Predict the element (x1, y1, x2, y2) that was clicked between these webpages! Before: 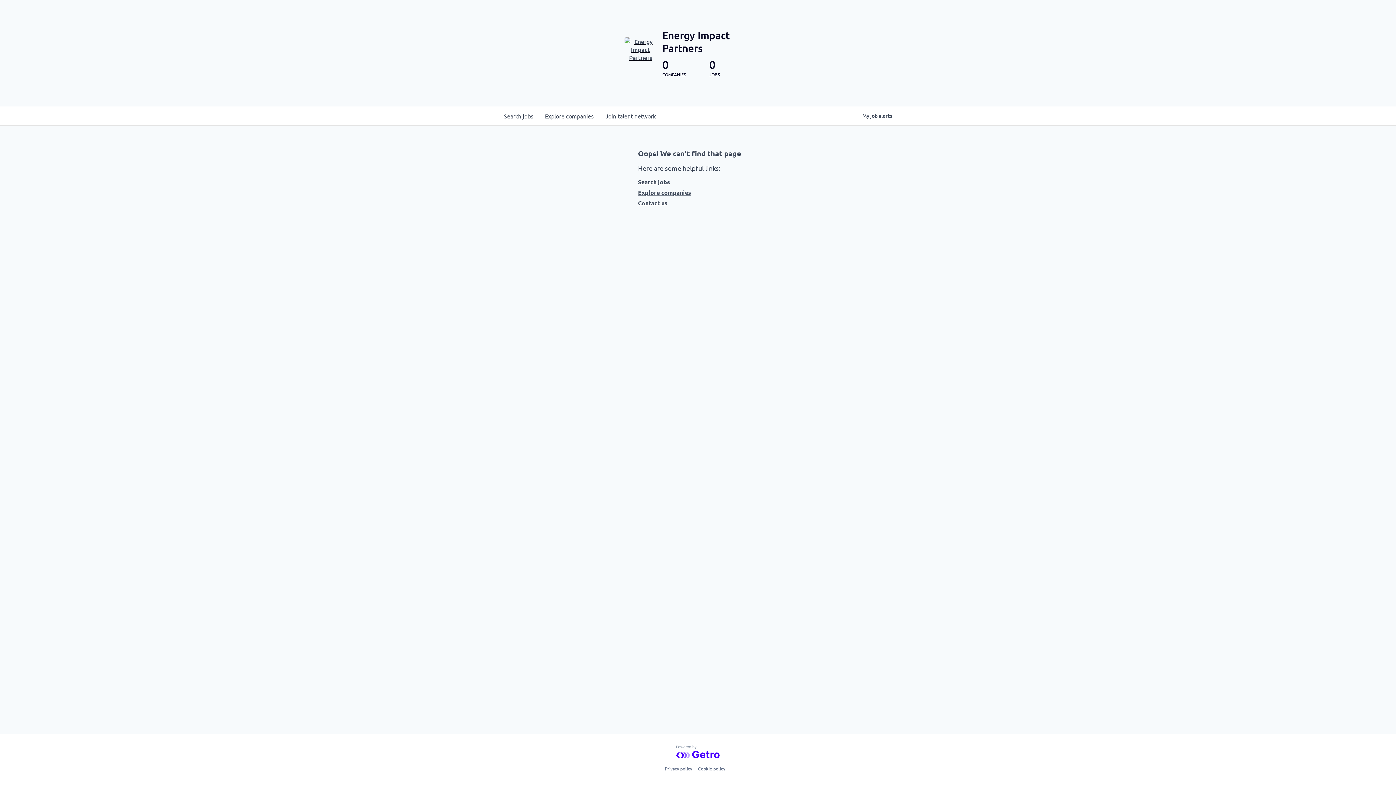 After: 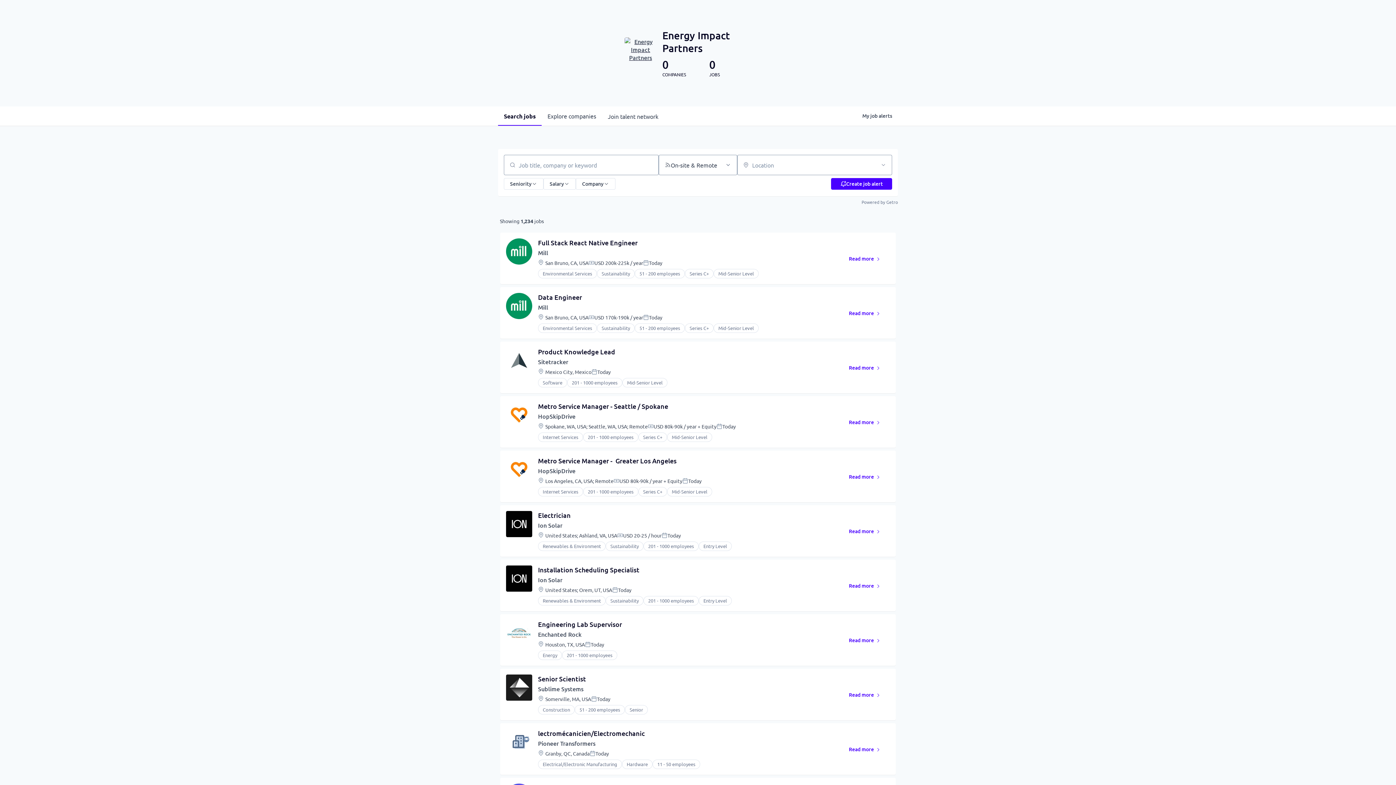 Action: bbox: (638, 178, 758, 185) label: Search jobs